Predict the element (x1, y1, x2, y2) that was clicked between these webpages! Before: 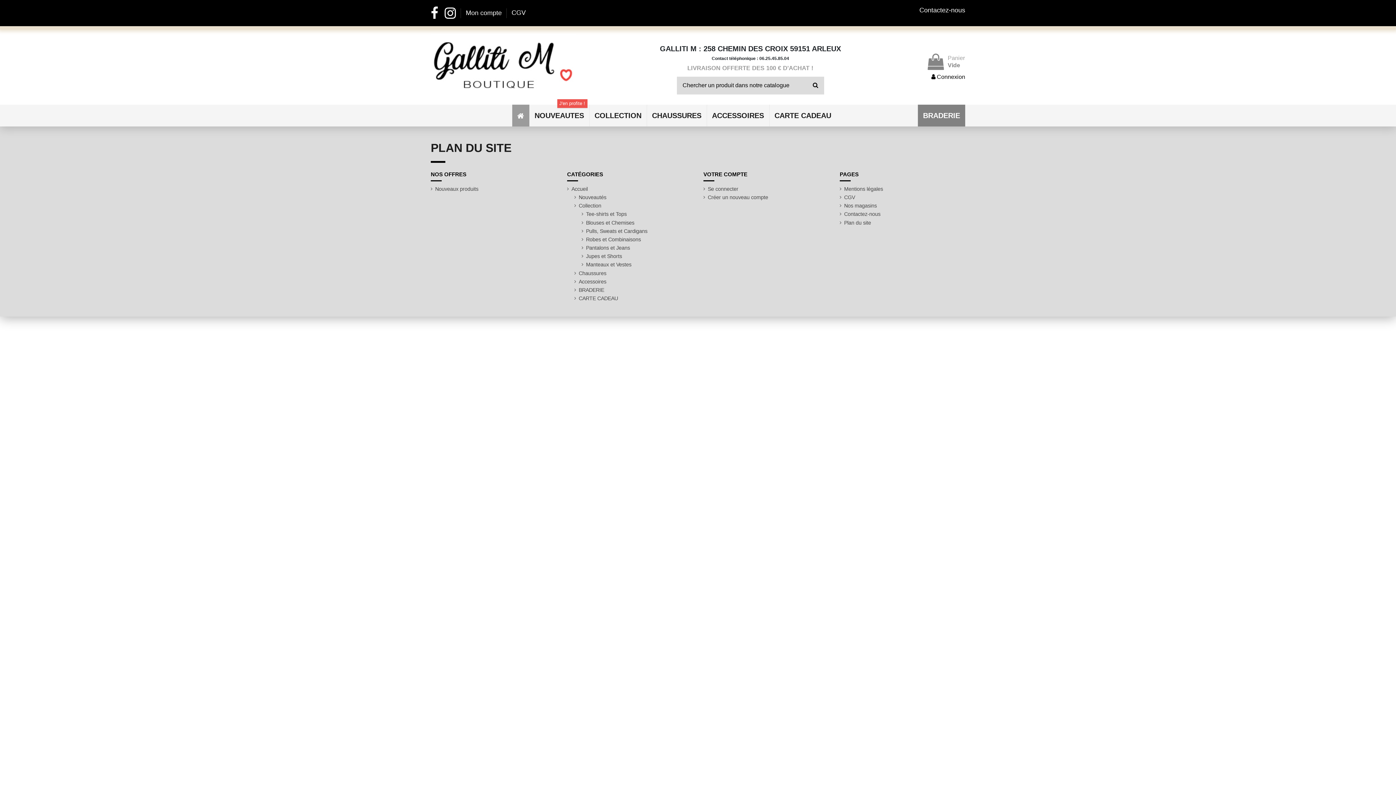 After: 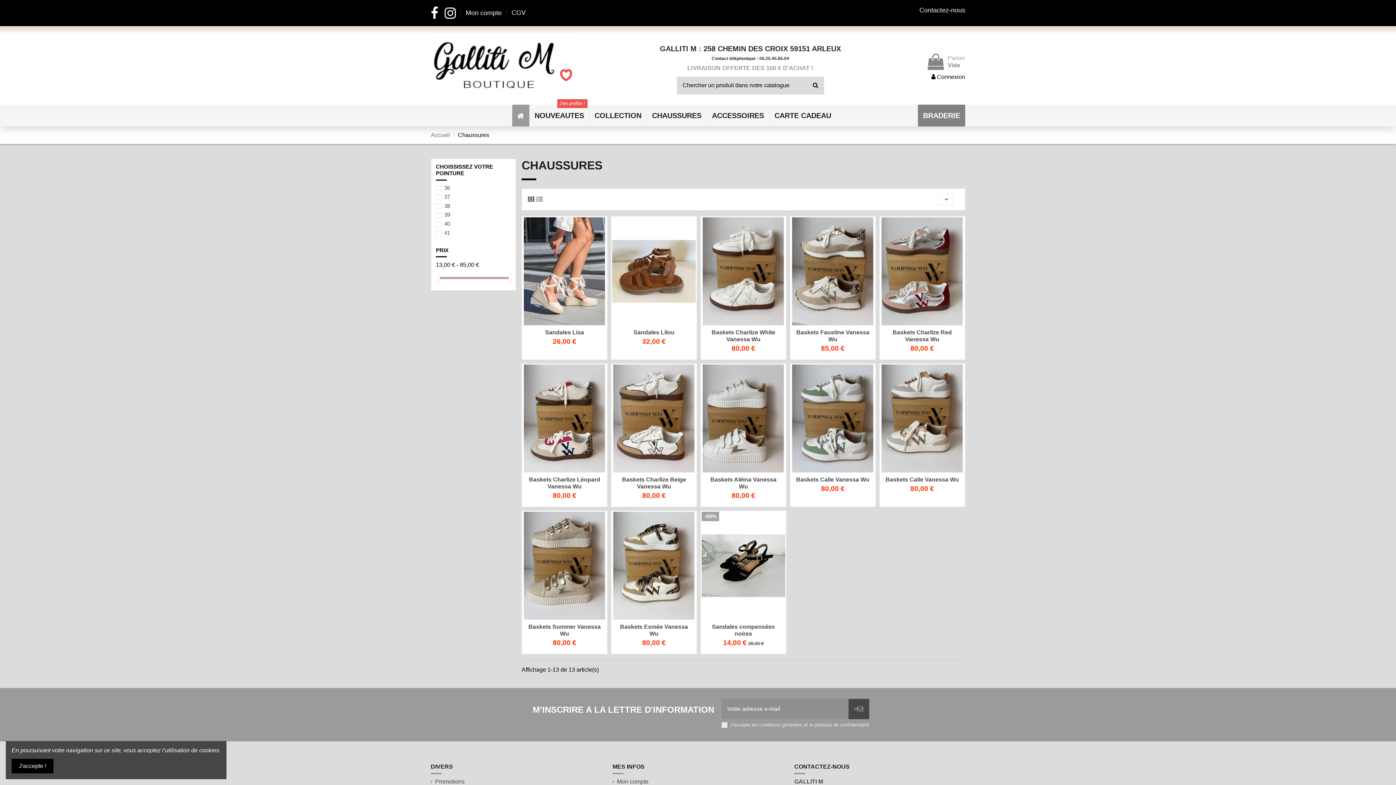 Action: bbox: (574, 269, 606, 276) label: Chaussures